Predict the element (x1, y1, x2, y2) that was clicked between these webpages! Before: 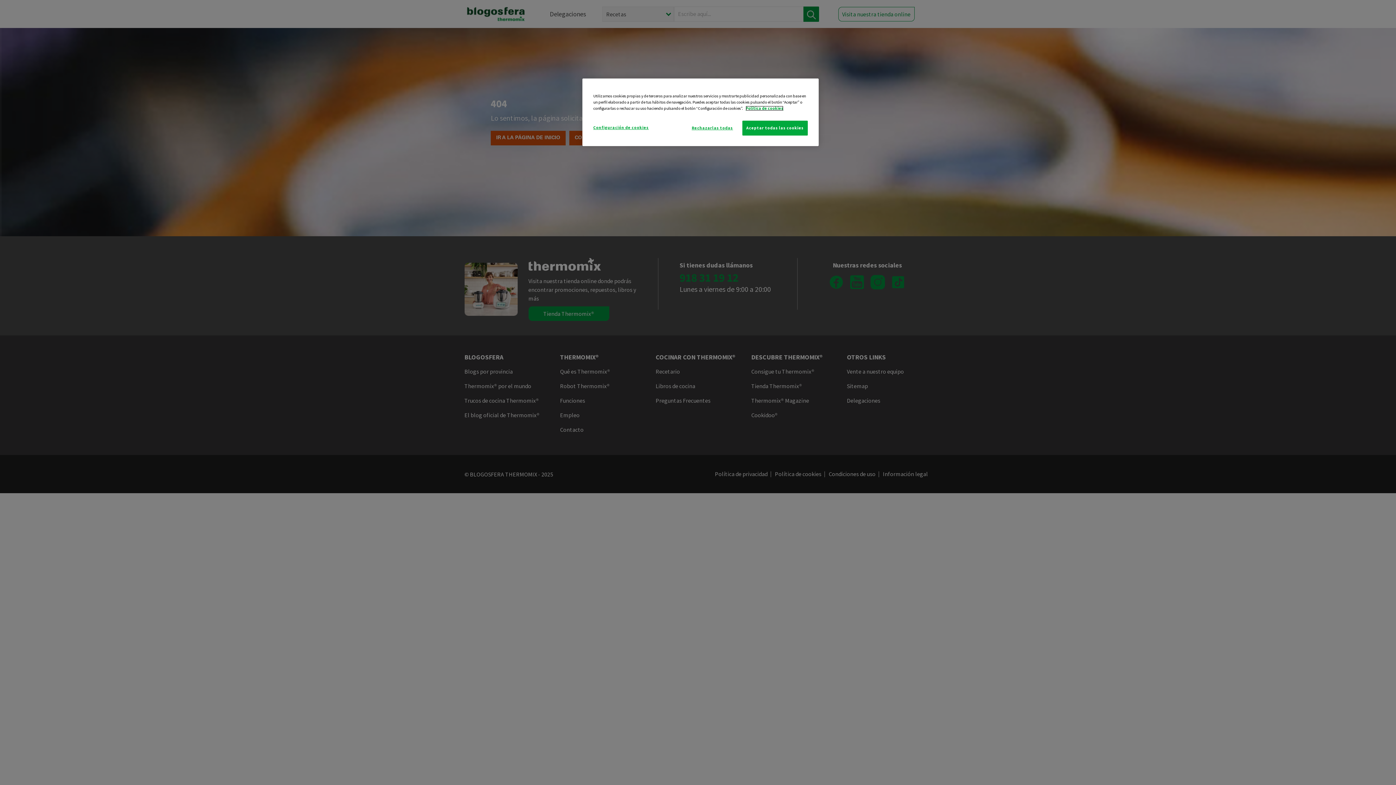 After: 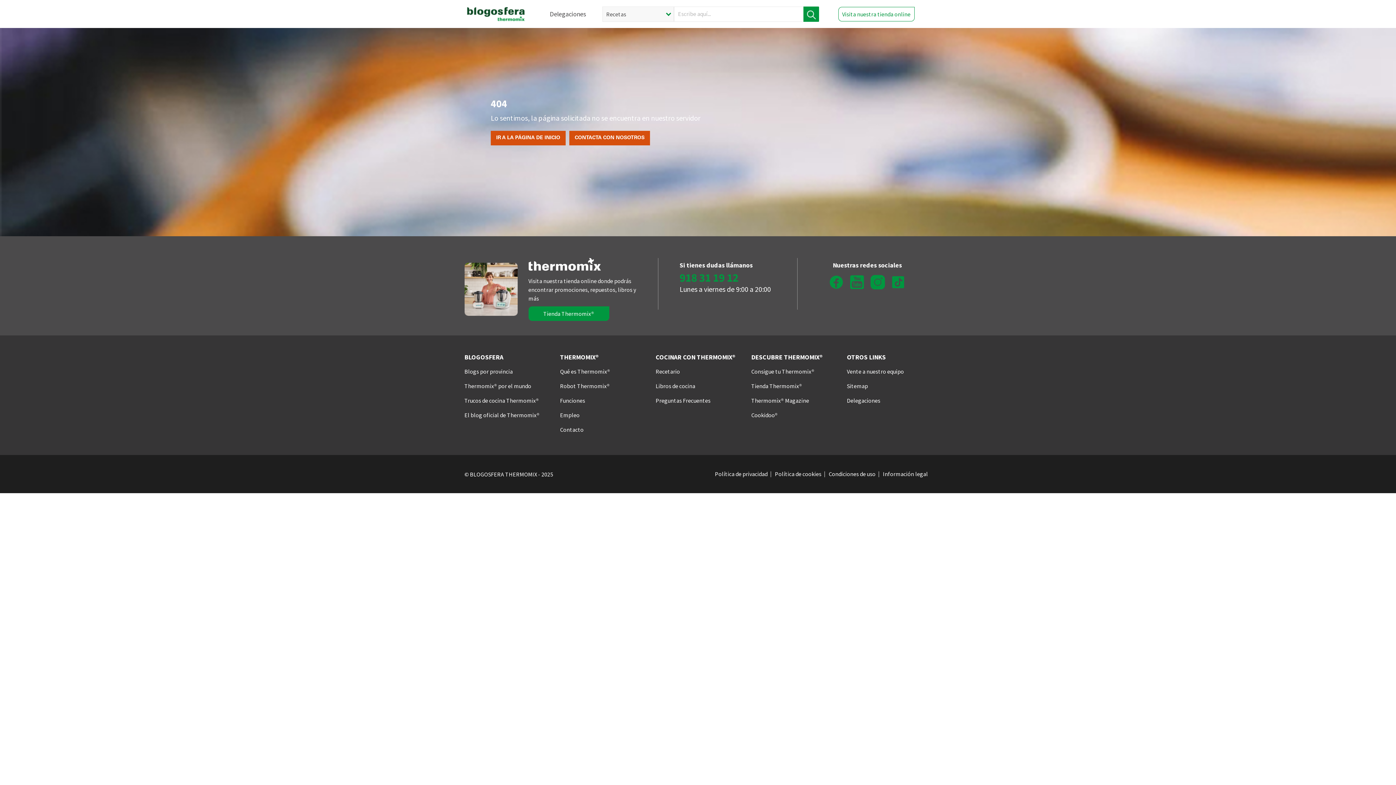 Action: bbox: (687, 120, 737, 135) label: Rechazarlas todas